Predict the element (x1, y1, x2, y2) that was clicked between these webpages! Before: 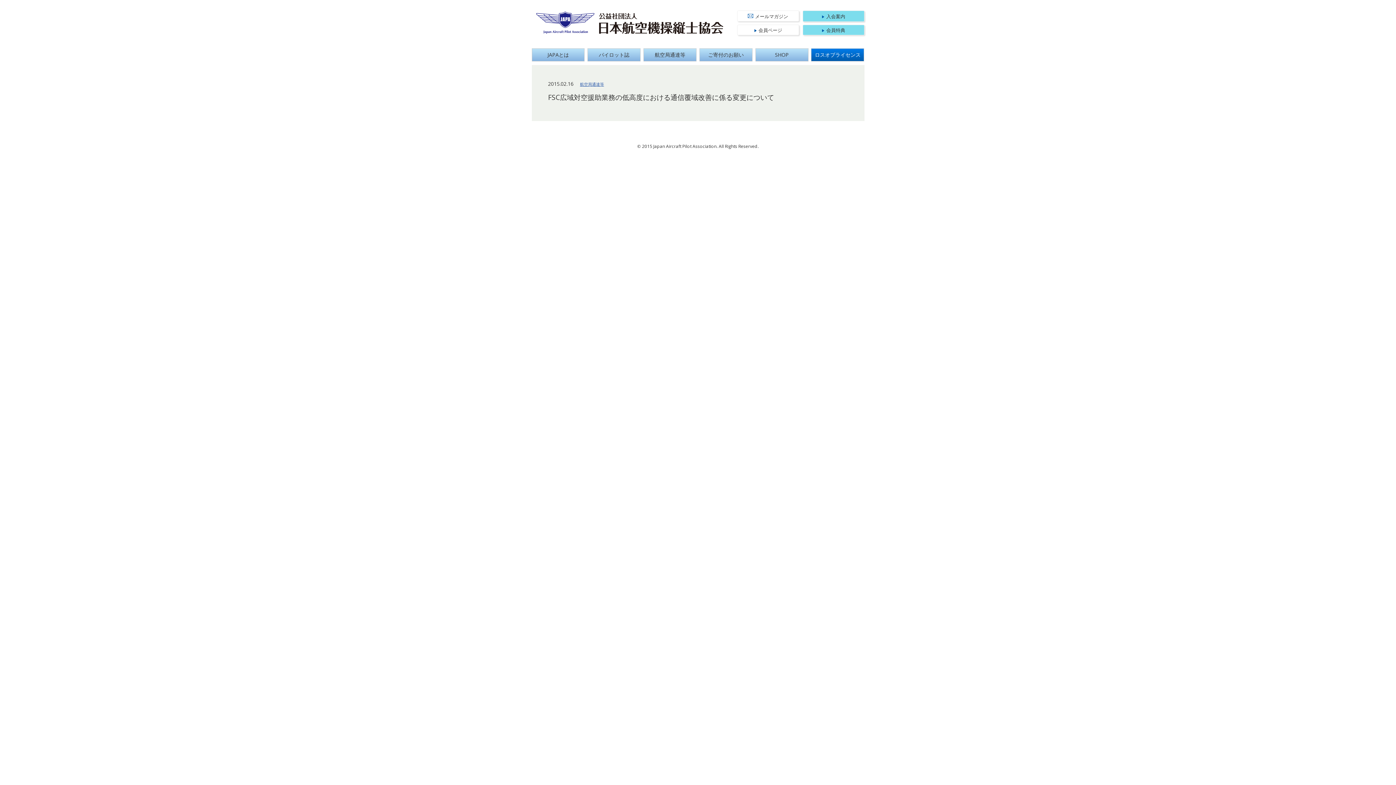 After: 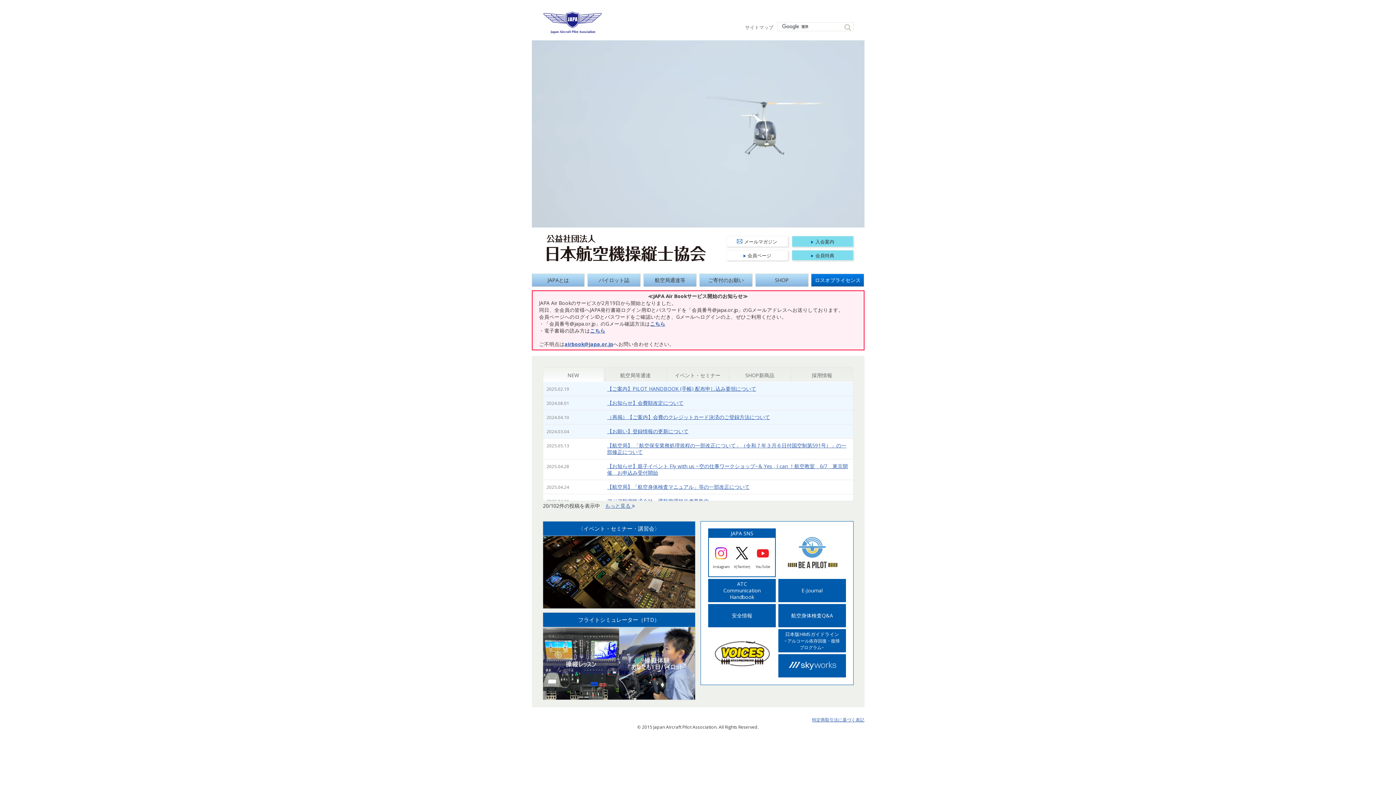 Action: label: Japan Aircraft Pilot Association bbox: (535, 11, 595, 34)